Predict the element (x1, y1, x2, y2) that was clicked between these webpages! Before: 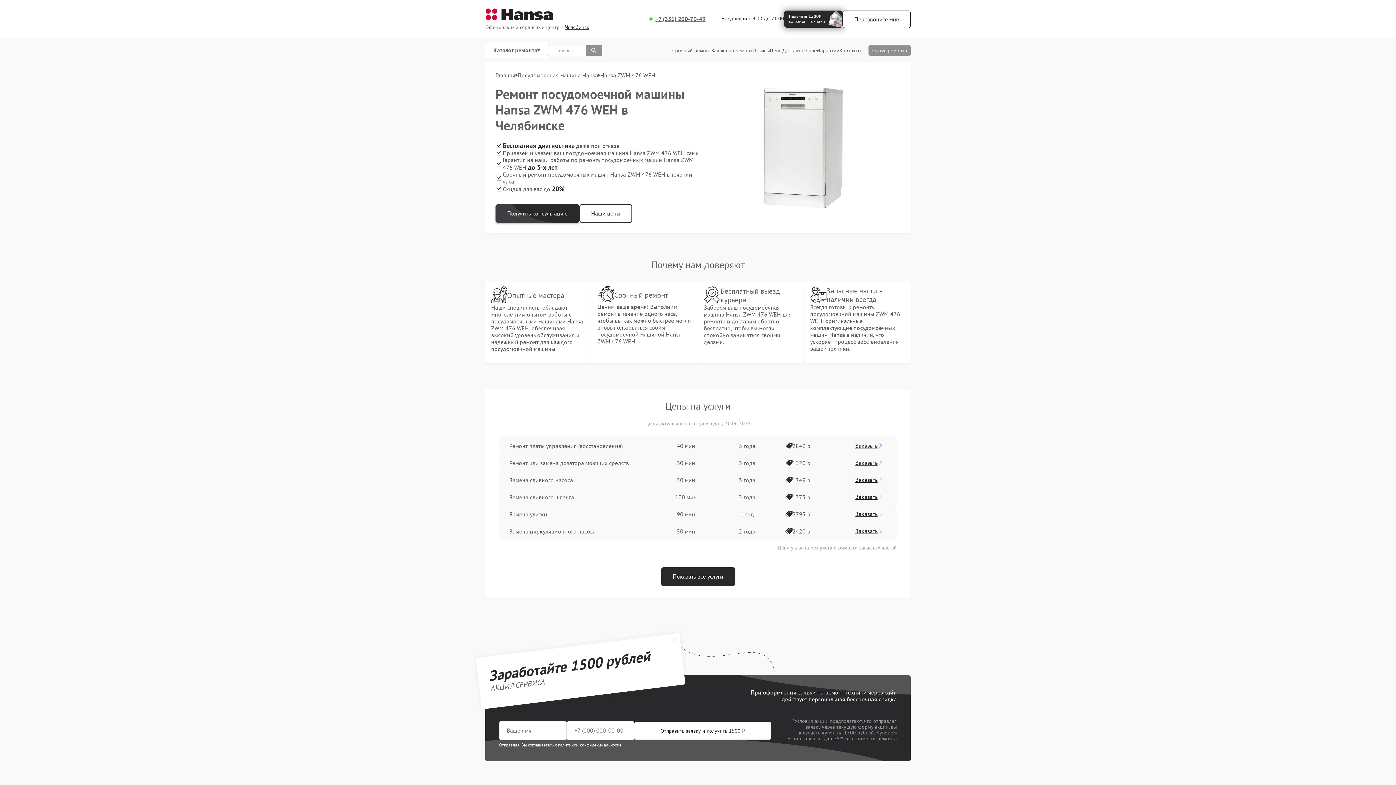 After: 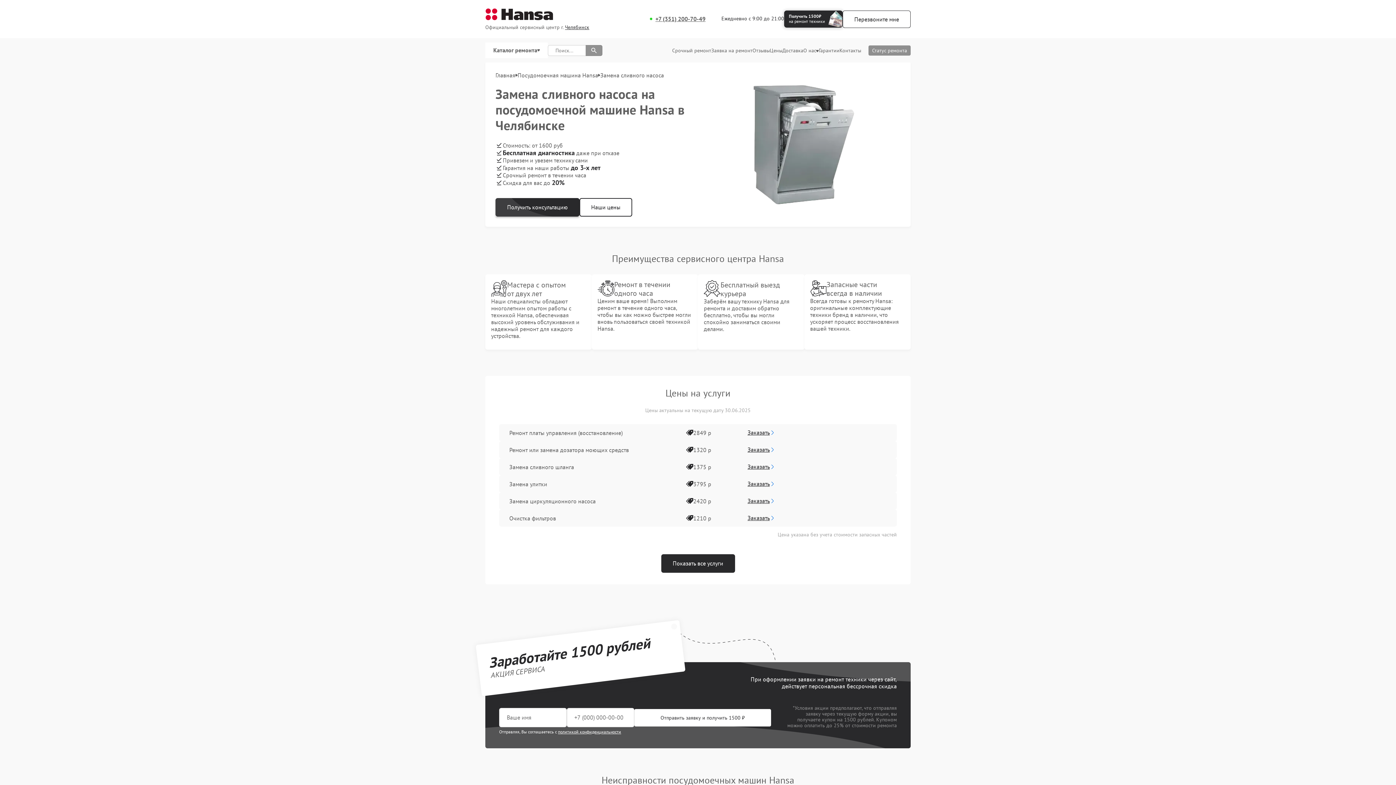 Action: bbox: (509, 475, 573, 485) label: Замена сливного насоса